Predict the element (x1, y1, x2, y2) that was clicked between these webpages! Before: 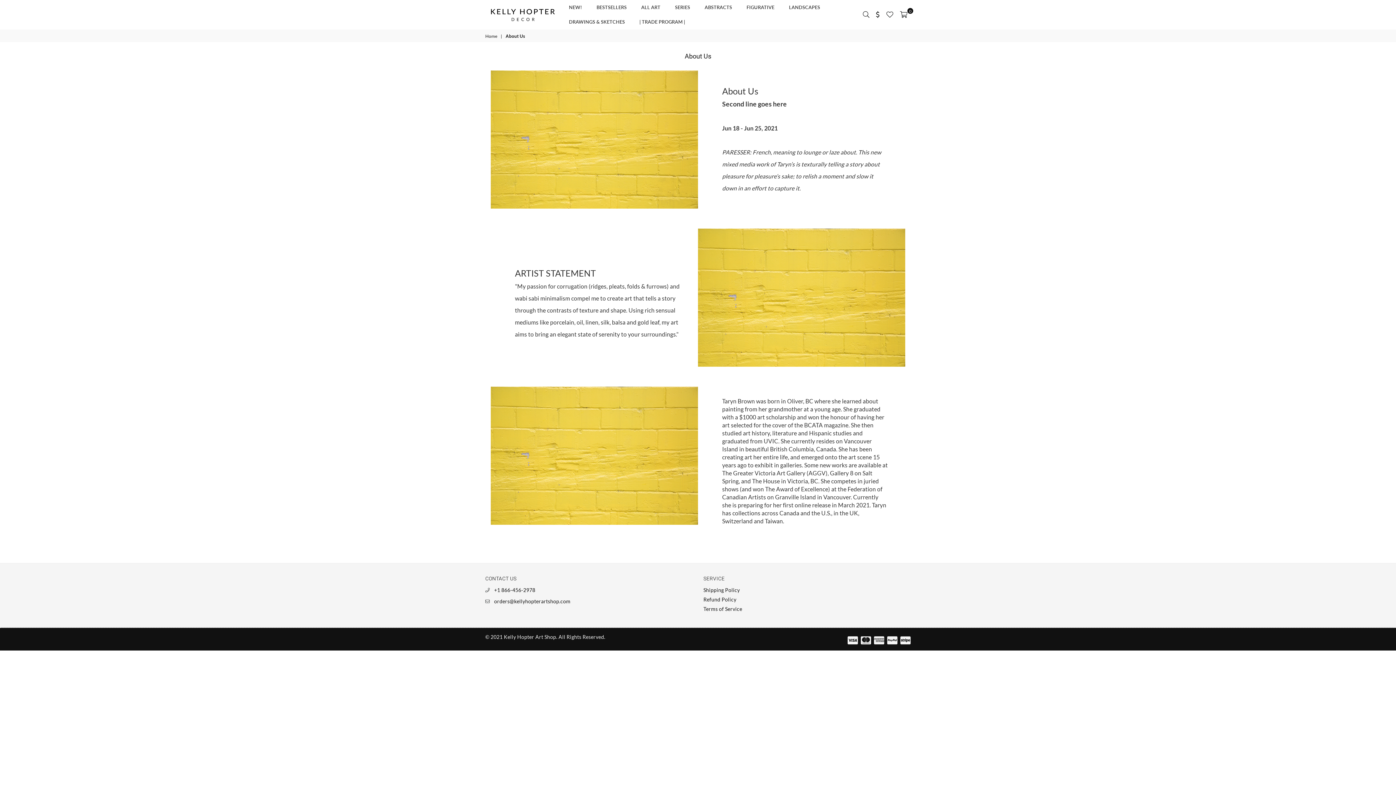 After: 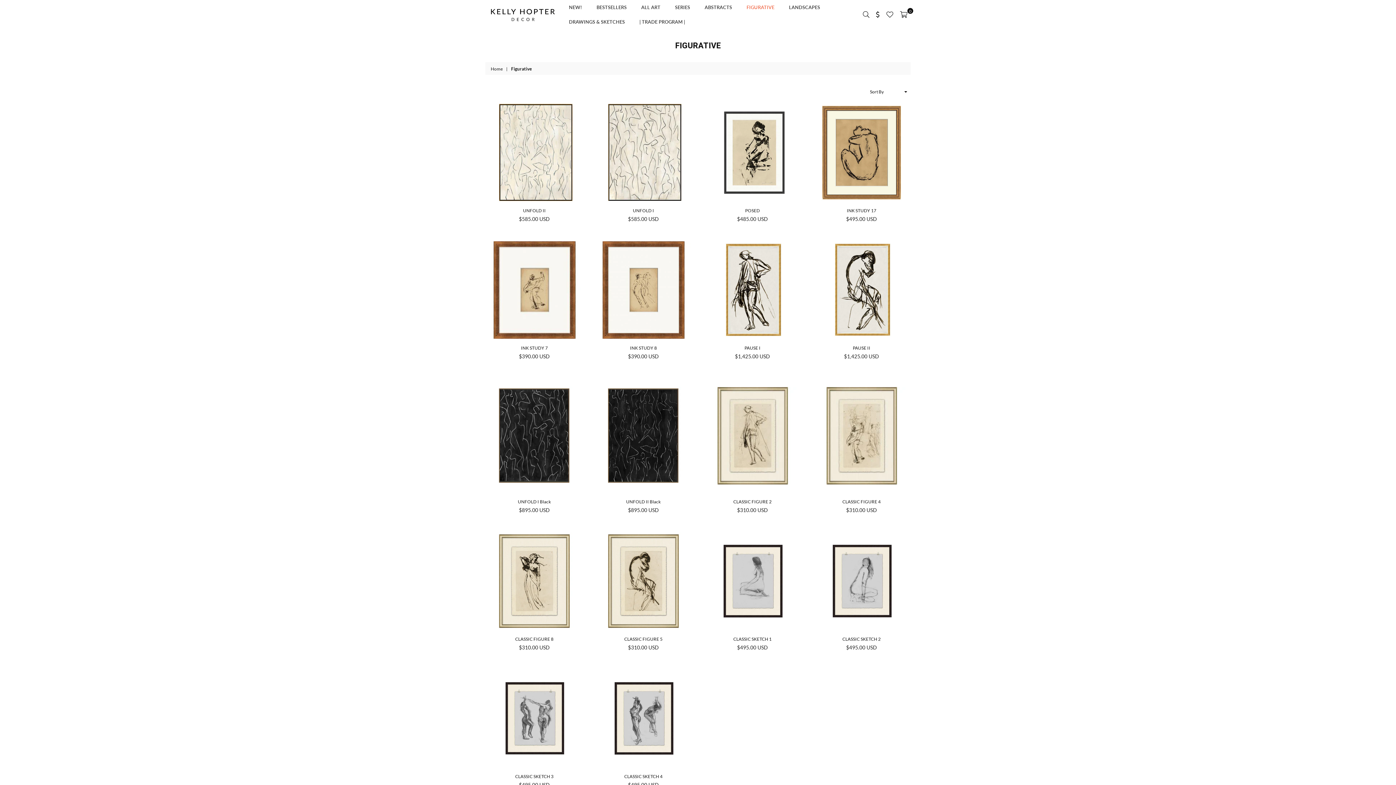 Action: bbox: (746, 0, 774, 14) label: FIGURATIVE